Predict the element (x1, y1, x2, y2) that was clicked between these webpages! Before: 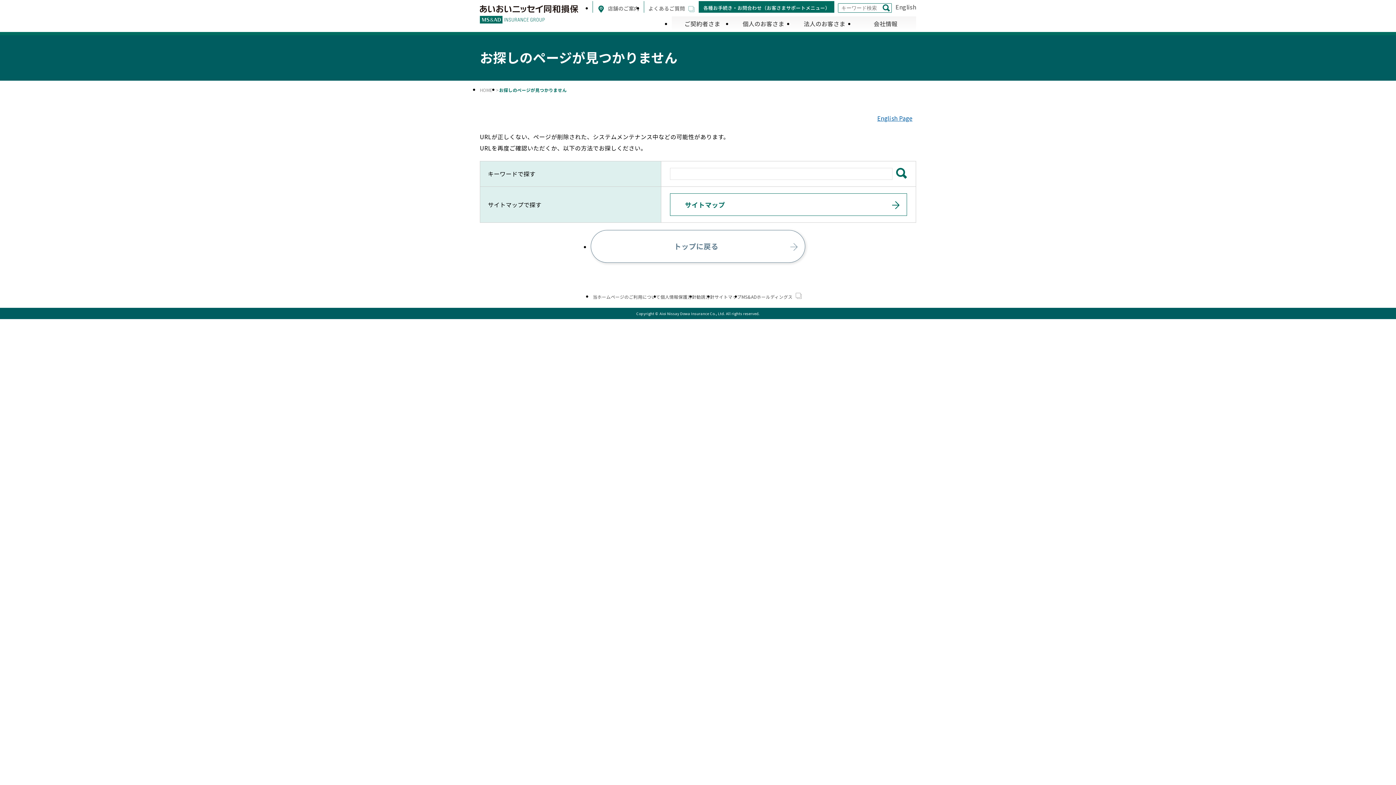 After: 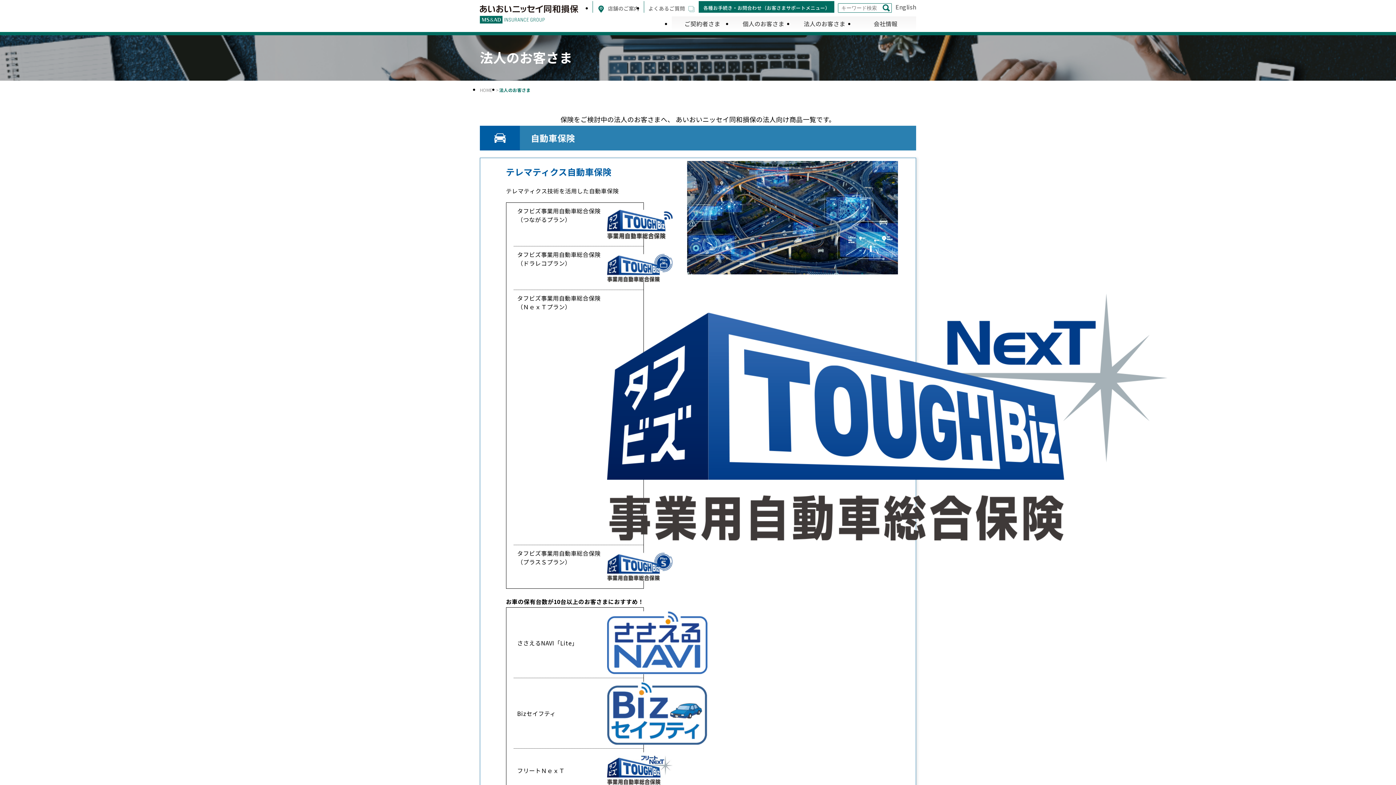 Action: bbox: (794, 16, 855, 30) label: 法人のお客さま